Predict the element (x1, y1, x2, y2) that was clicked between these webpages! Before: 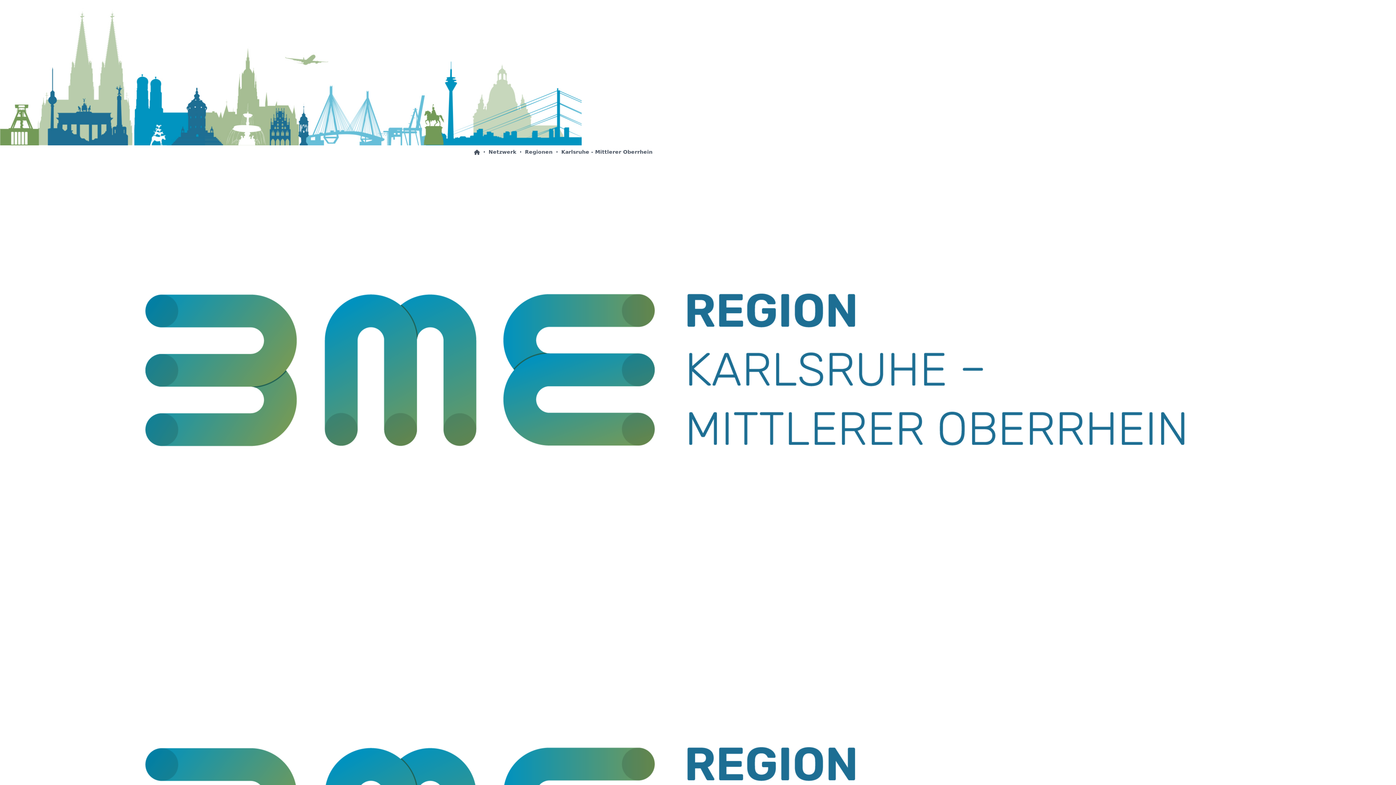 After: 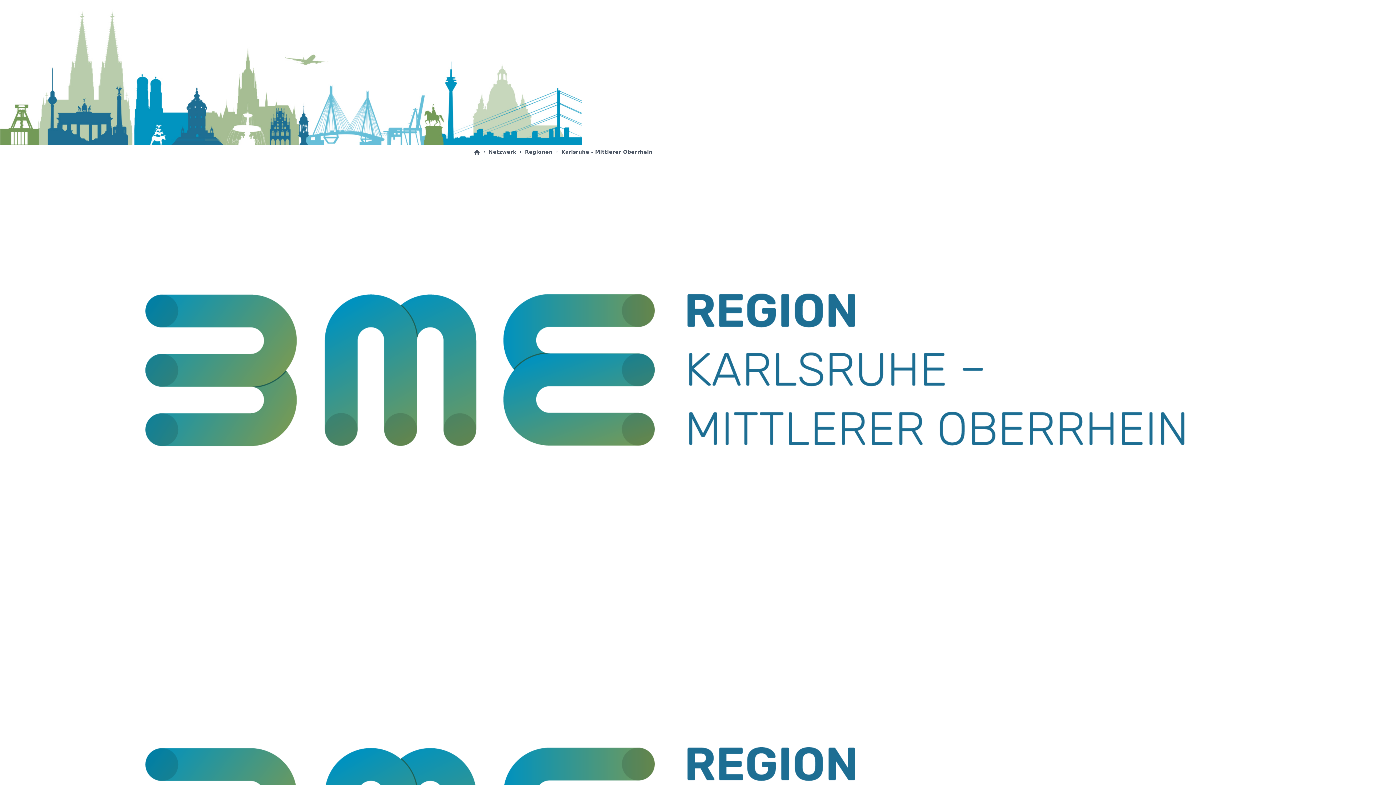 Action: bbox: (558, 148, 655, 155) label: Karlsruhe - Mittlerer Oberrhein